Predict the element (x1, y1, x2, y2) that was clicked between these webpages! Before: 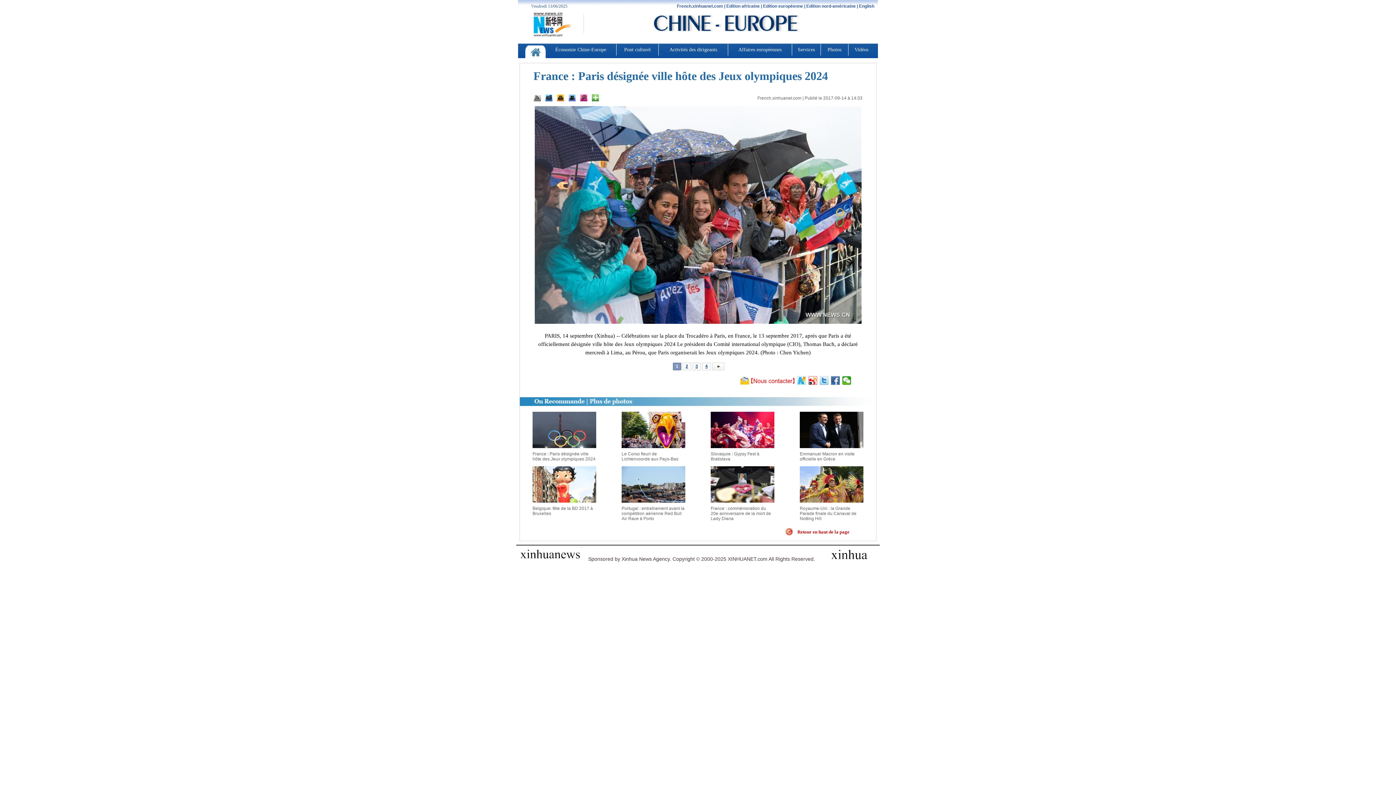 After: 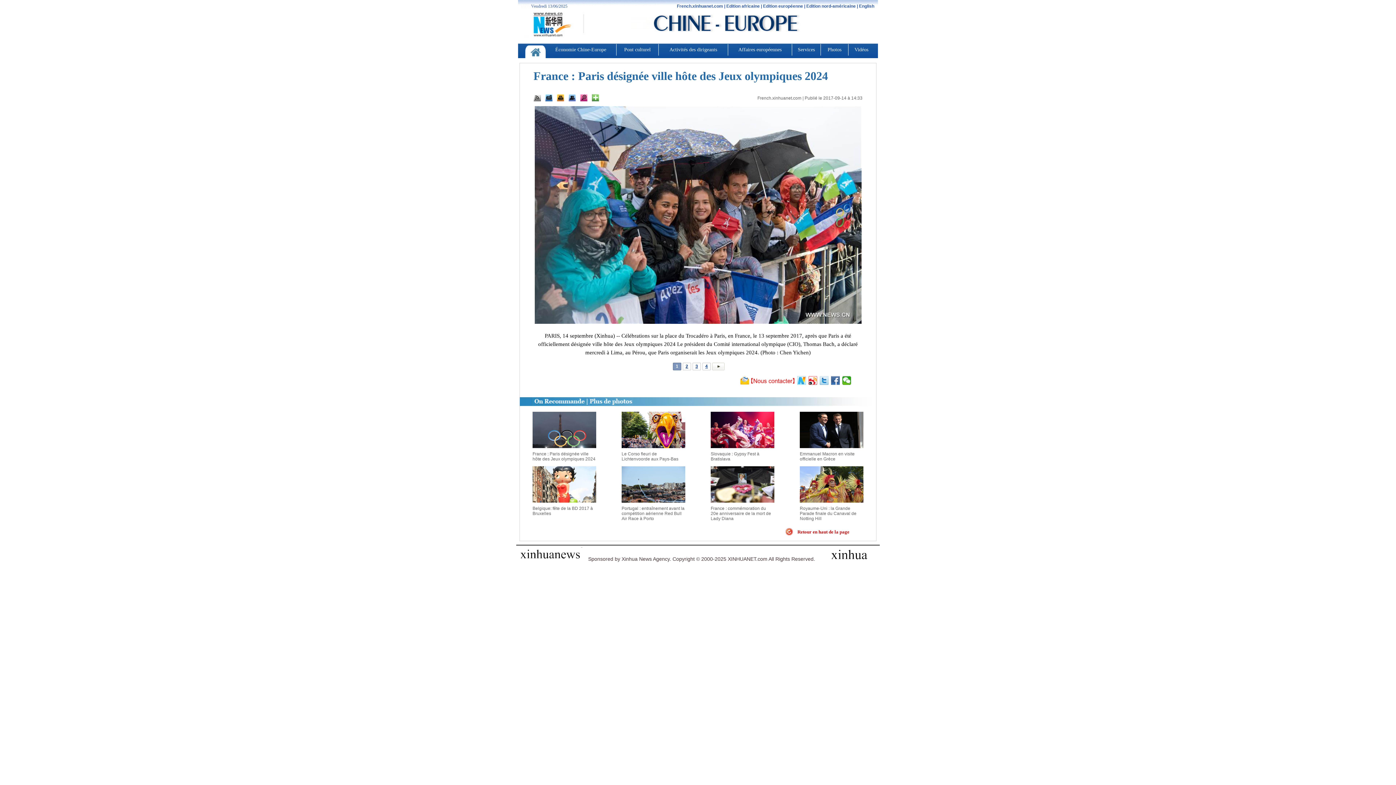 Action: bbox: (533, 97, 540, 102)